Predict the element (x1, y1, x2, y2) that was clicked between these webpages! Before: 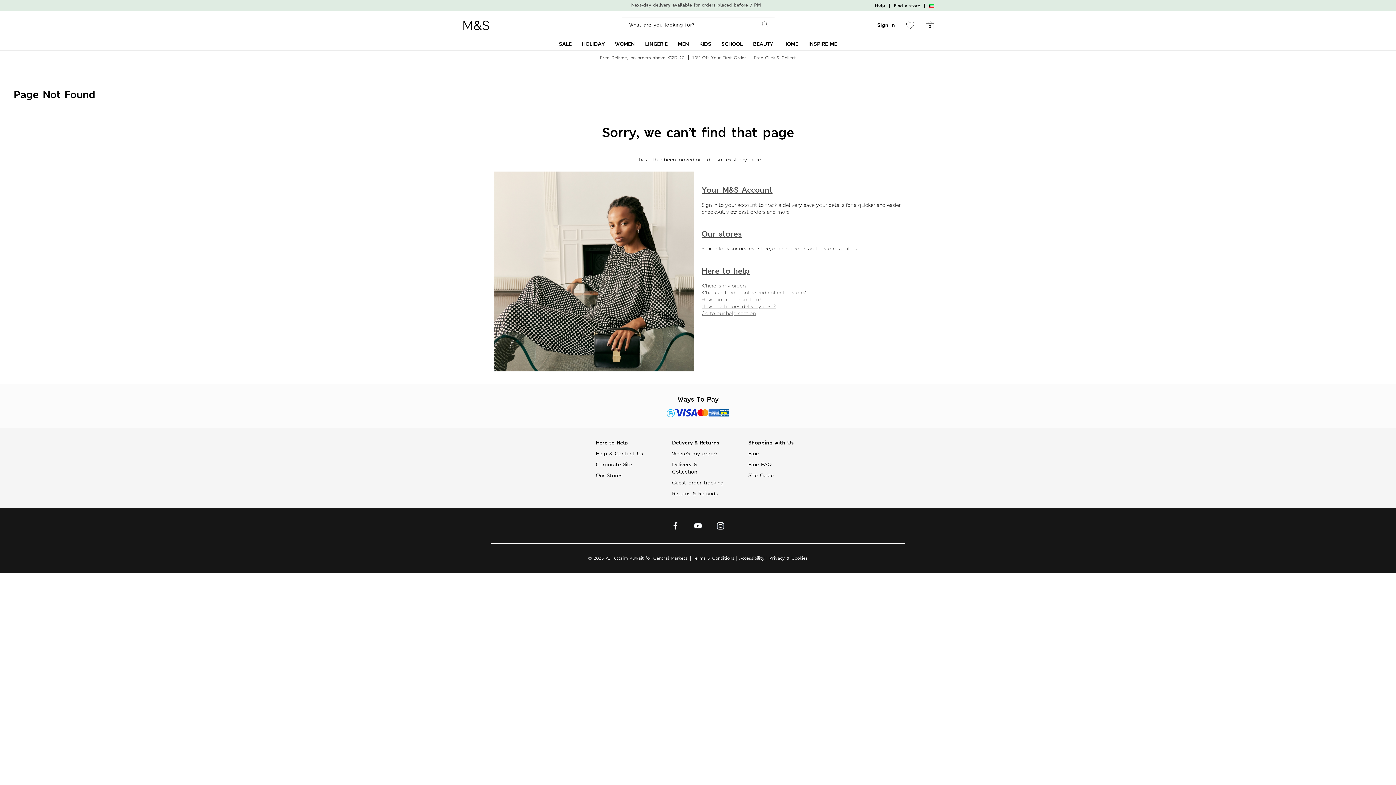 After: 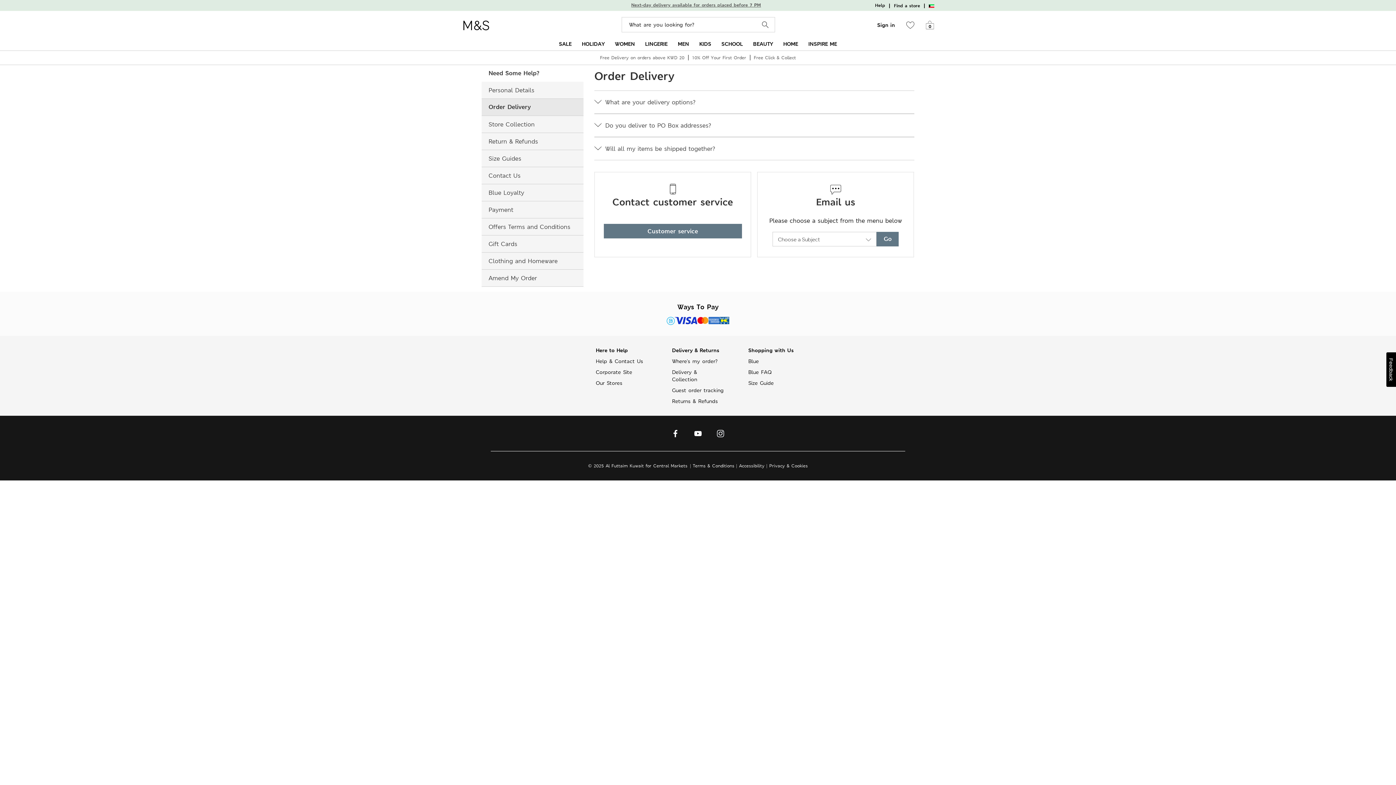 Action: bbox: (600, 53, 684, 61) label: Free Delivery on orders above KWD 20